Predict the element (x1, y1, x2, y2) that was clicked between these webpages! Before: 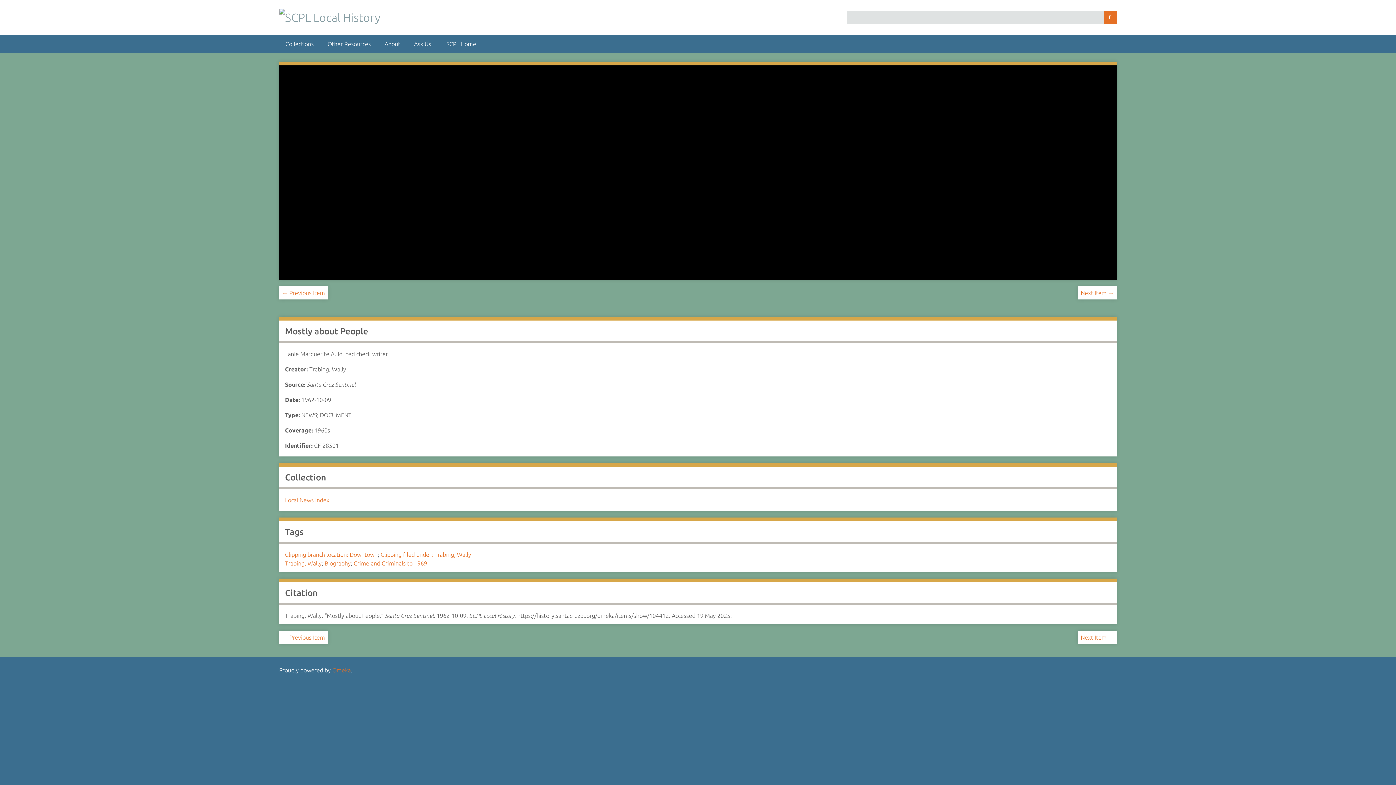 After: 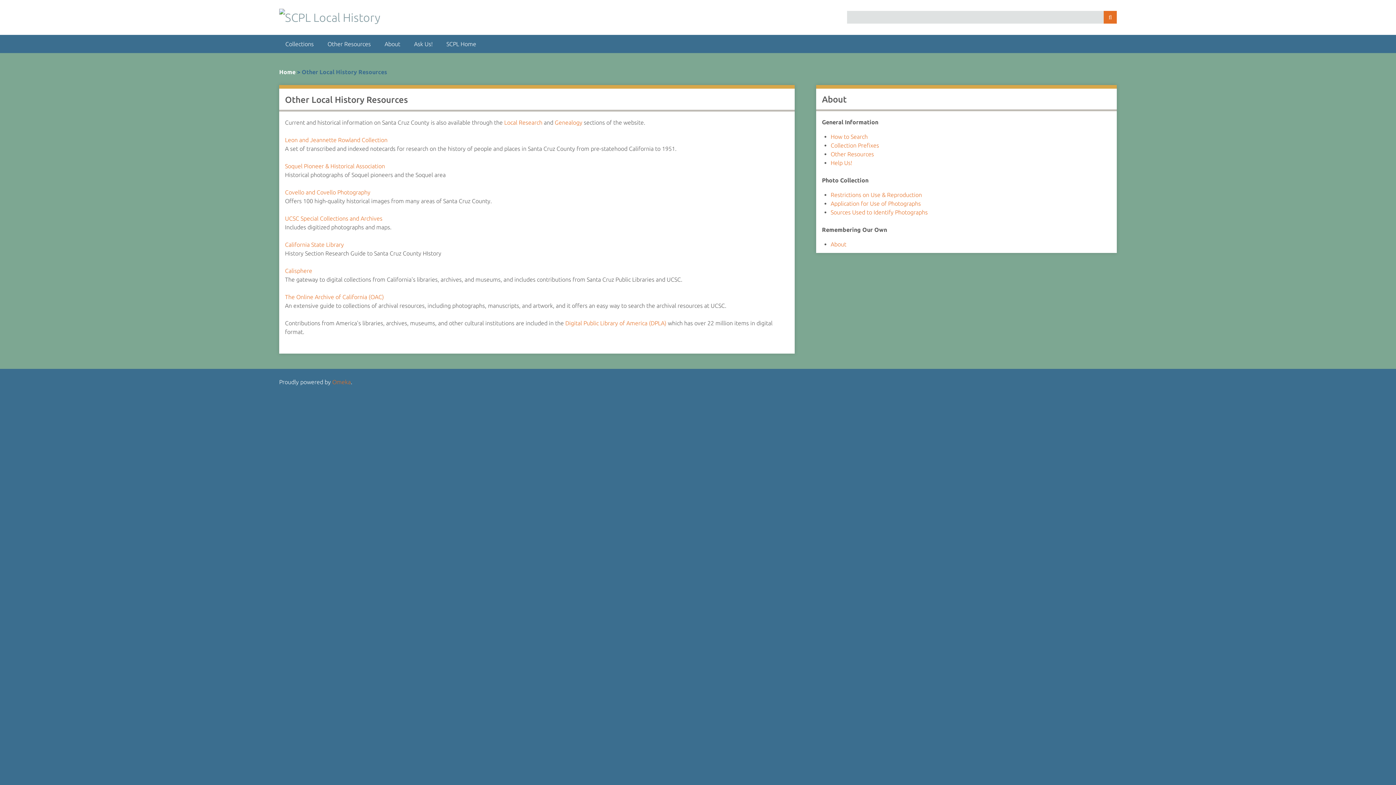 Action: bbox: (321, 34, 377, 53) label: Other Resources